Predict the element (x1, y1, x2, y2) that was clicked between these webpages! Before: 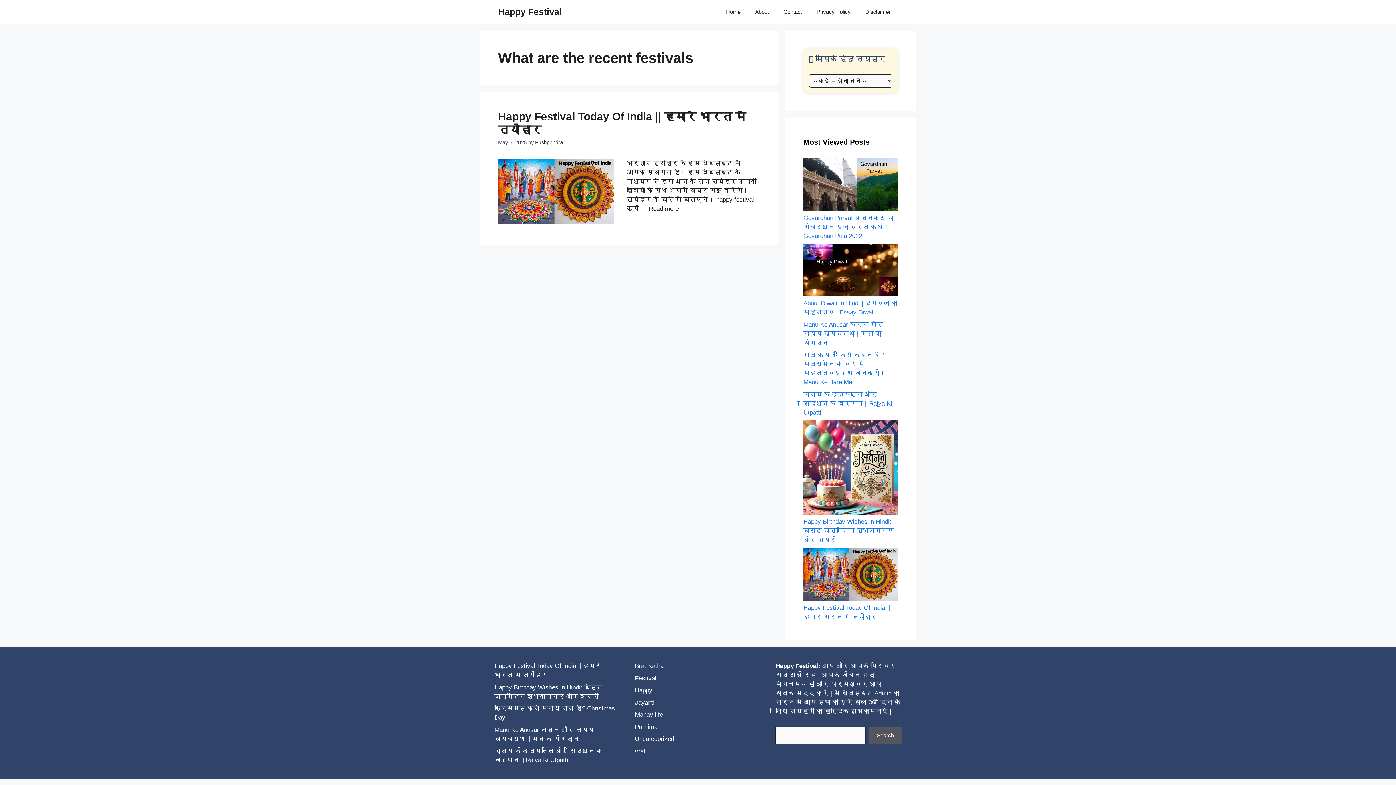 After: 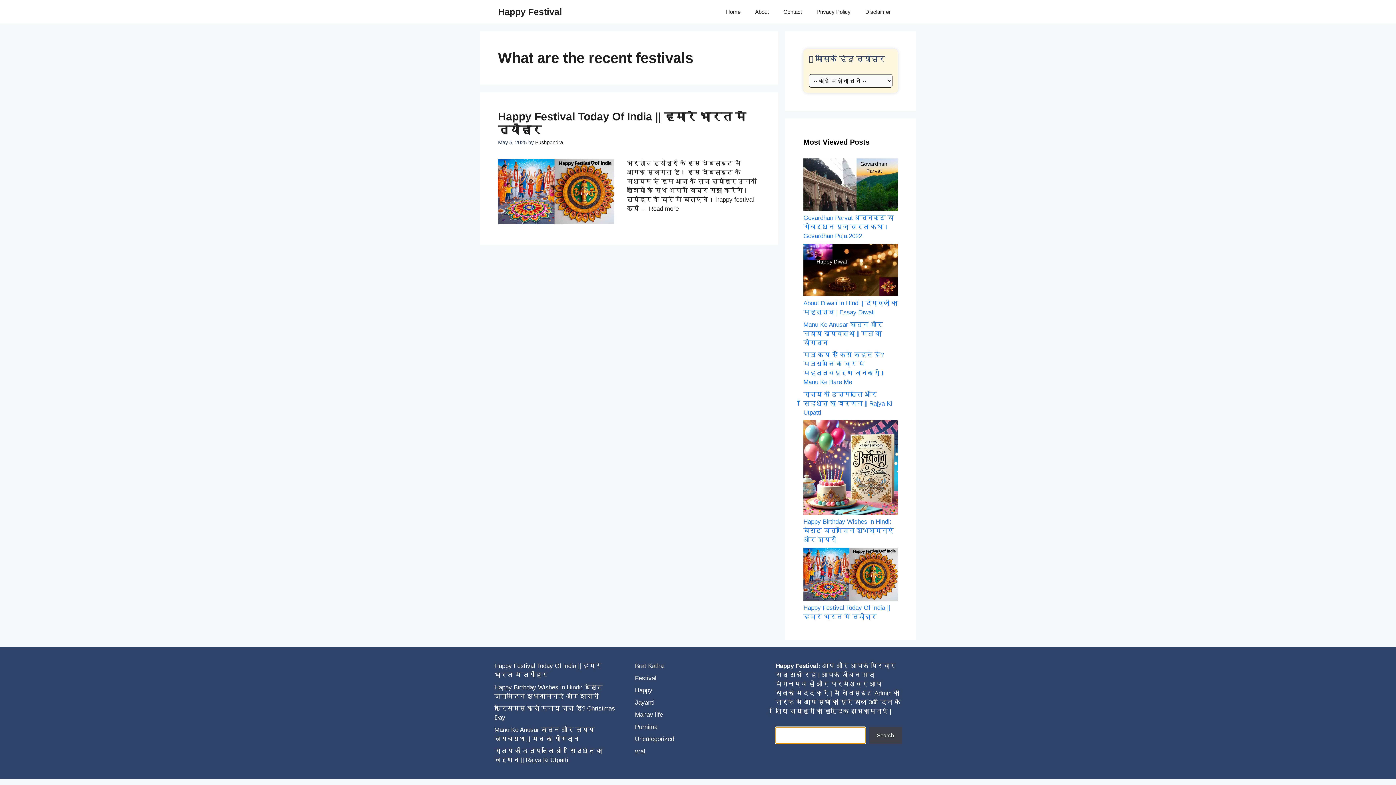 Action: bbox: (869, 727, 901, 744) label: Search